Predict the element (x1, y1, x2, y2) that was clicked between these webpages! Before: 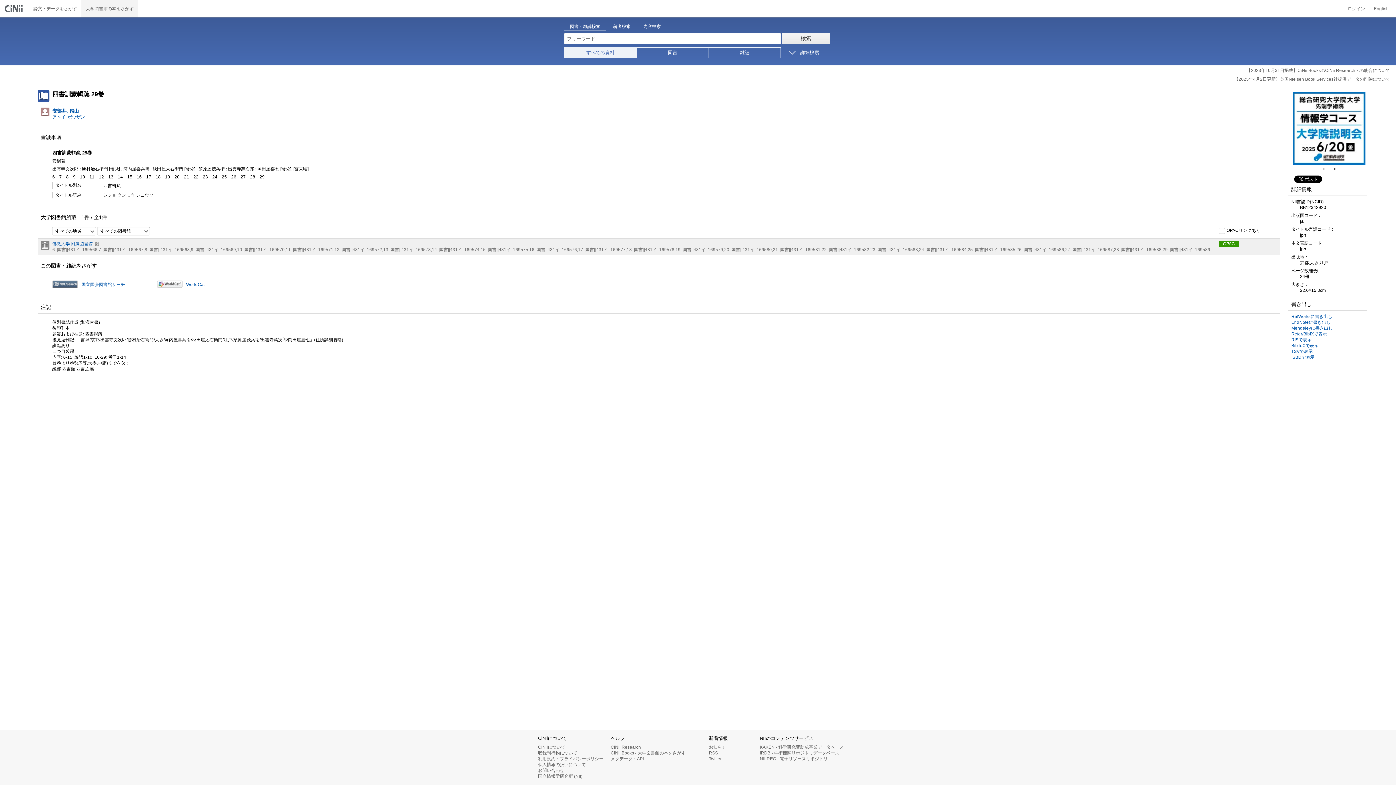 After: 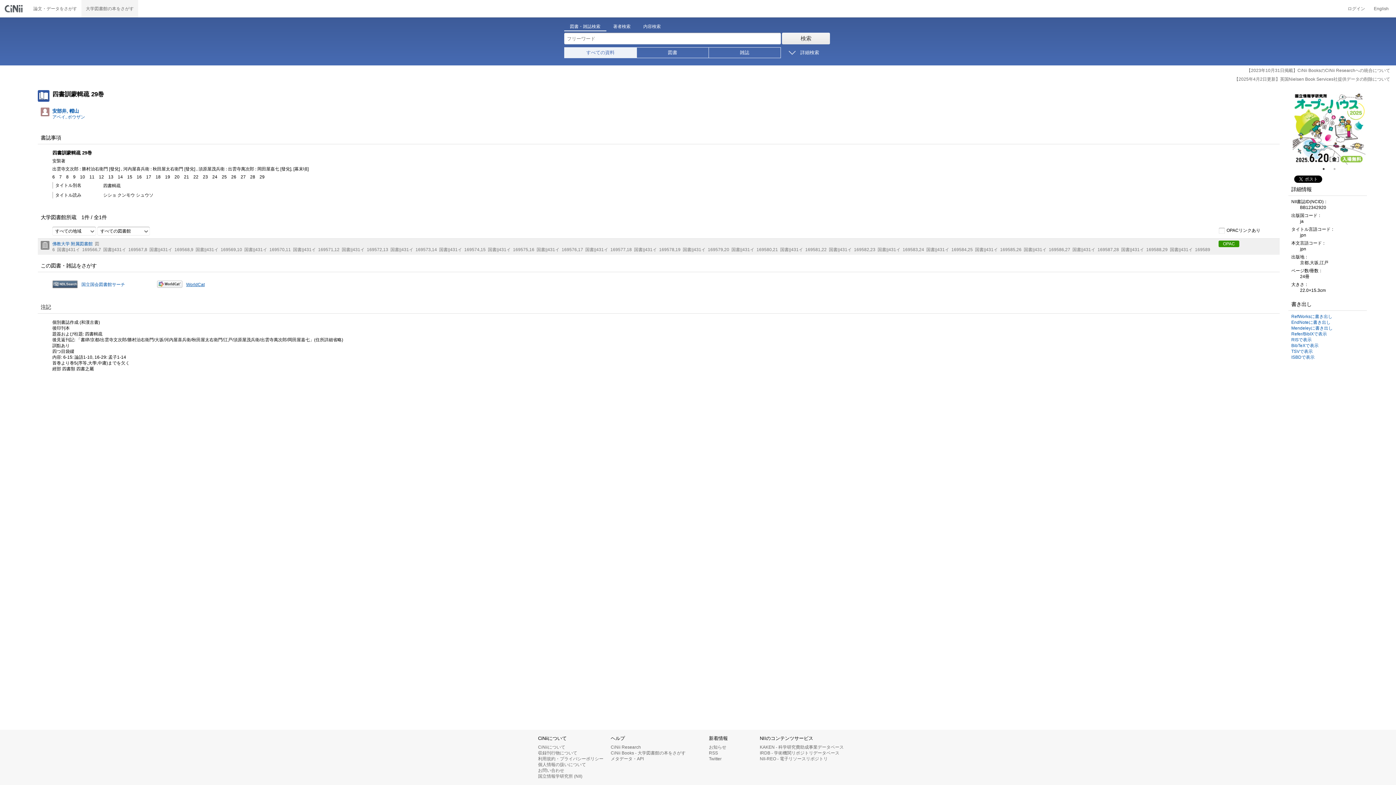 Action: label: WorldCat bbox: (157, 278, 258, 290)